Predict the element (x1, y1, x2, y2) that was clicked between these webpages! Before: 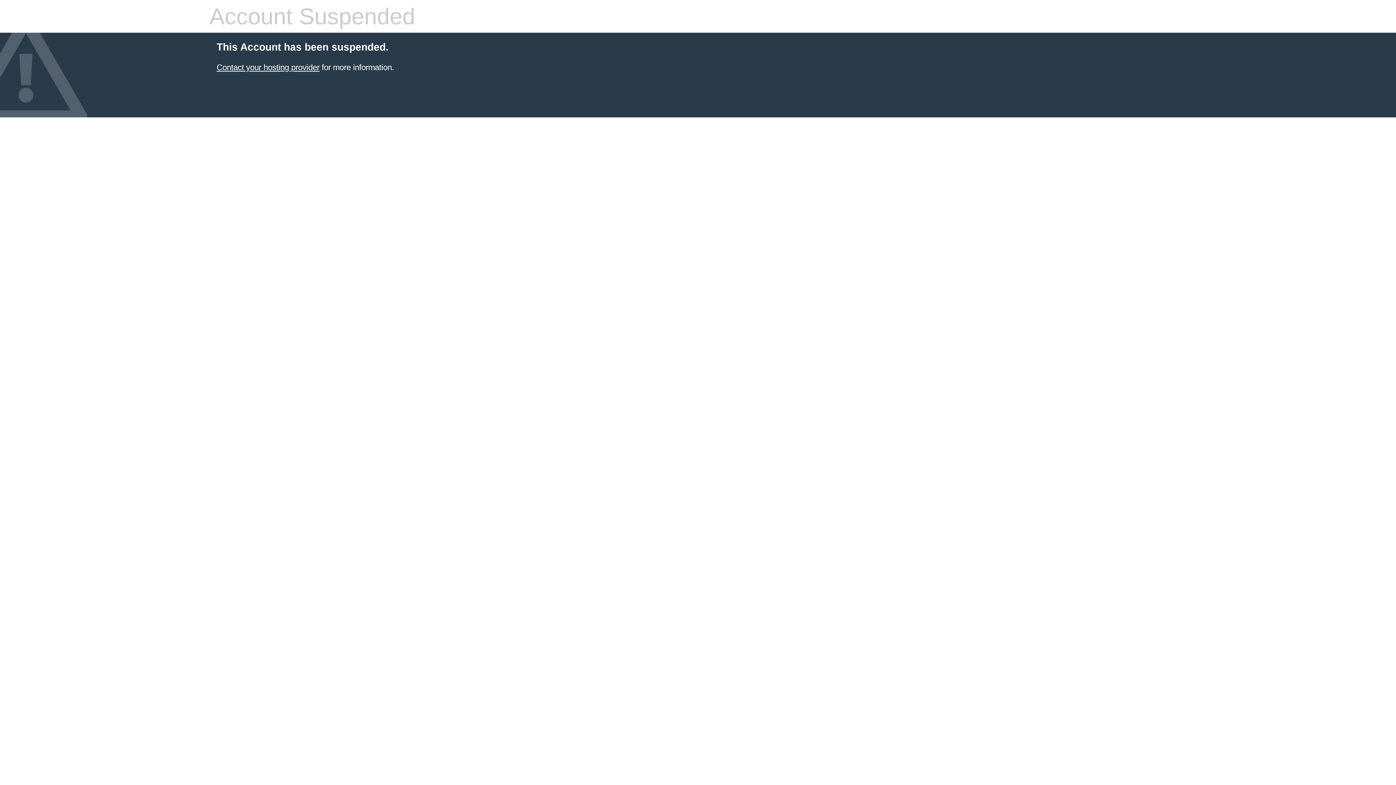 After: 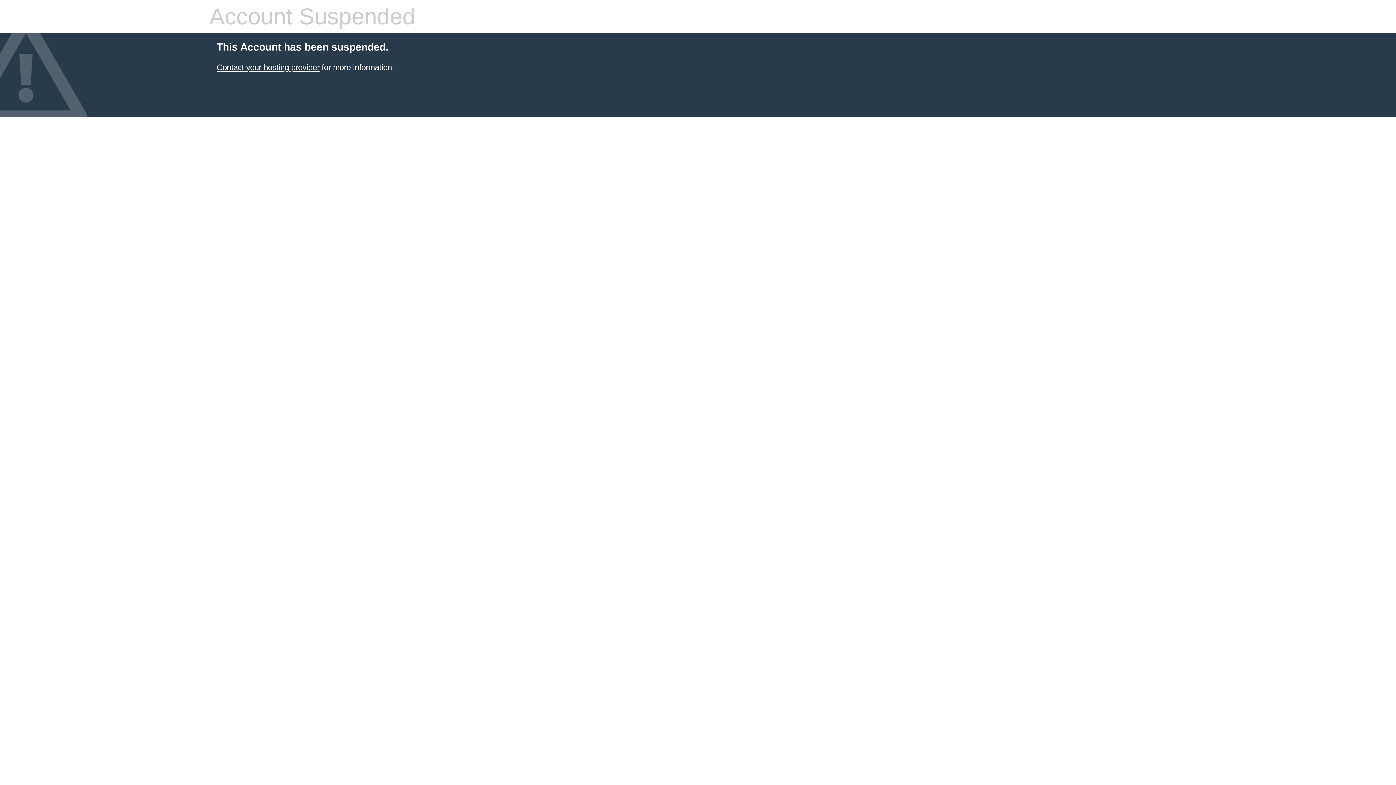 Action: label: Contact your hosting provider bbox: (216, 62, 319, 72)